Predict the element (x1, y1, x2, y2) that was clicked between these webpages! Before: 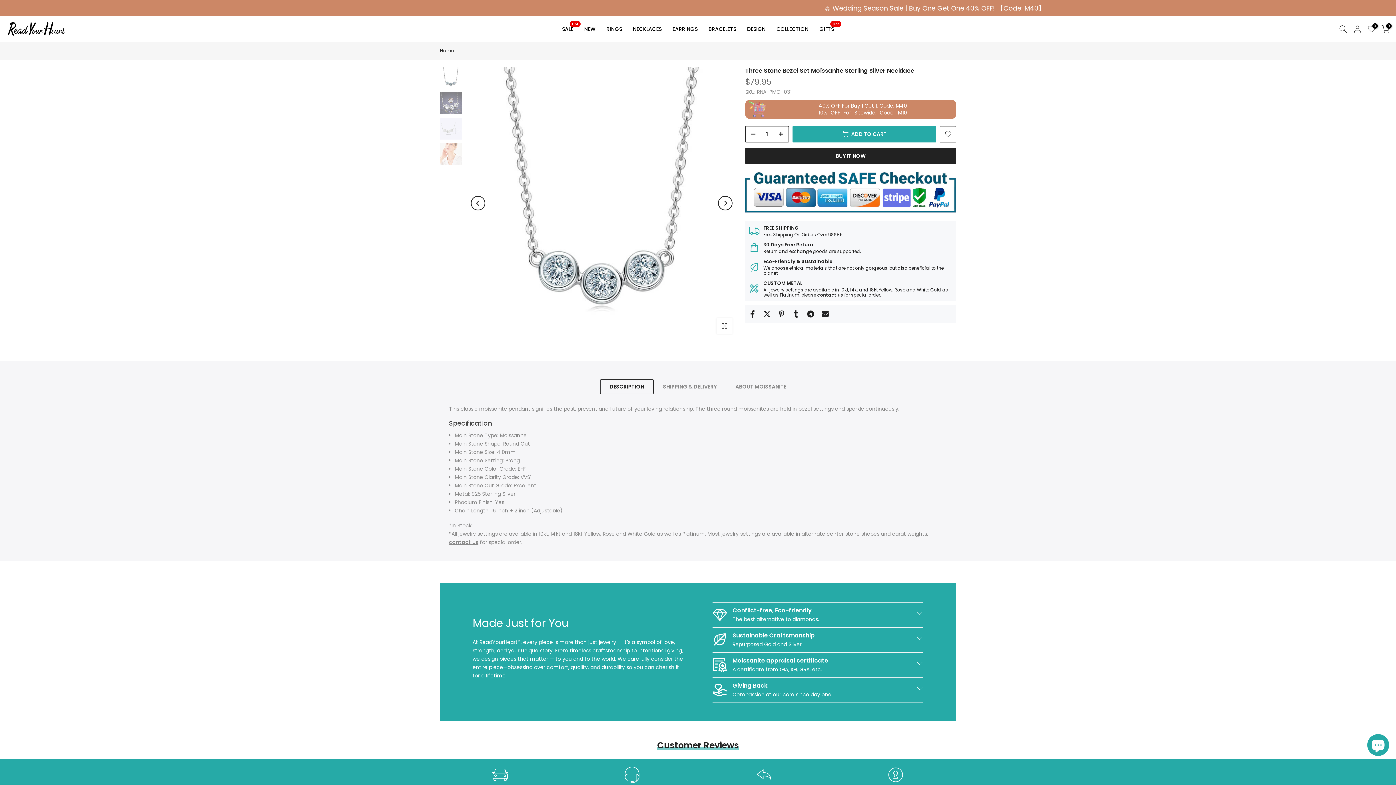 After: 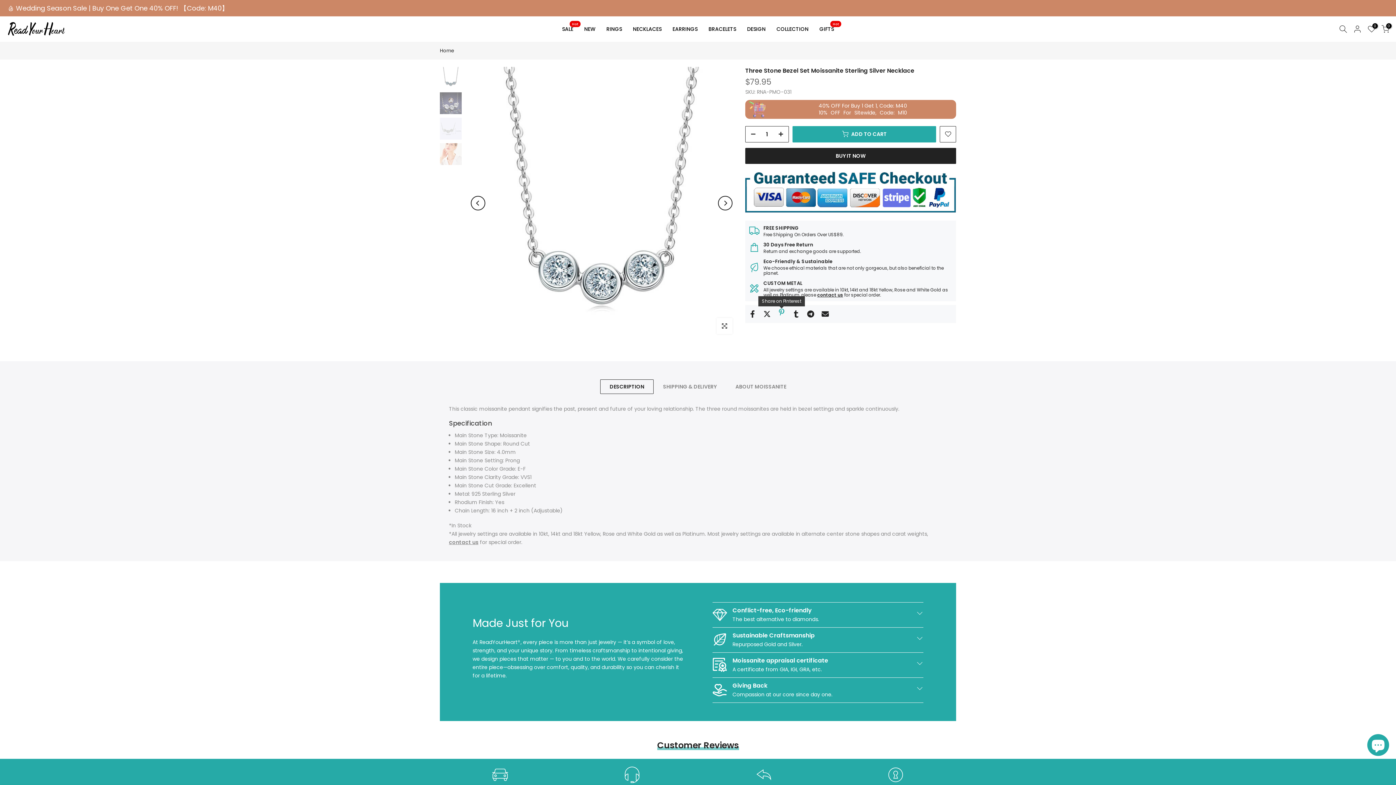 Action: bbox: (778, 308, 785, 319)